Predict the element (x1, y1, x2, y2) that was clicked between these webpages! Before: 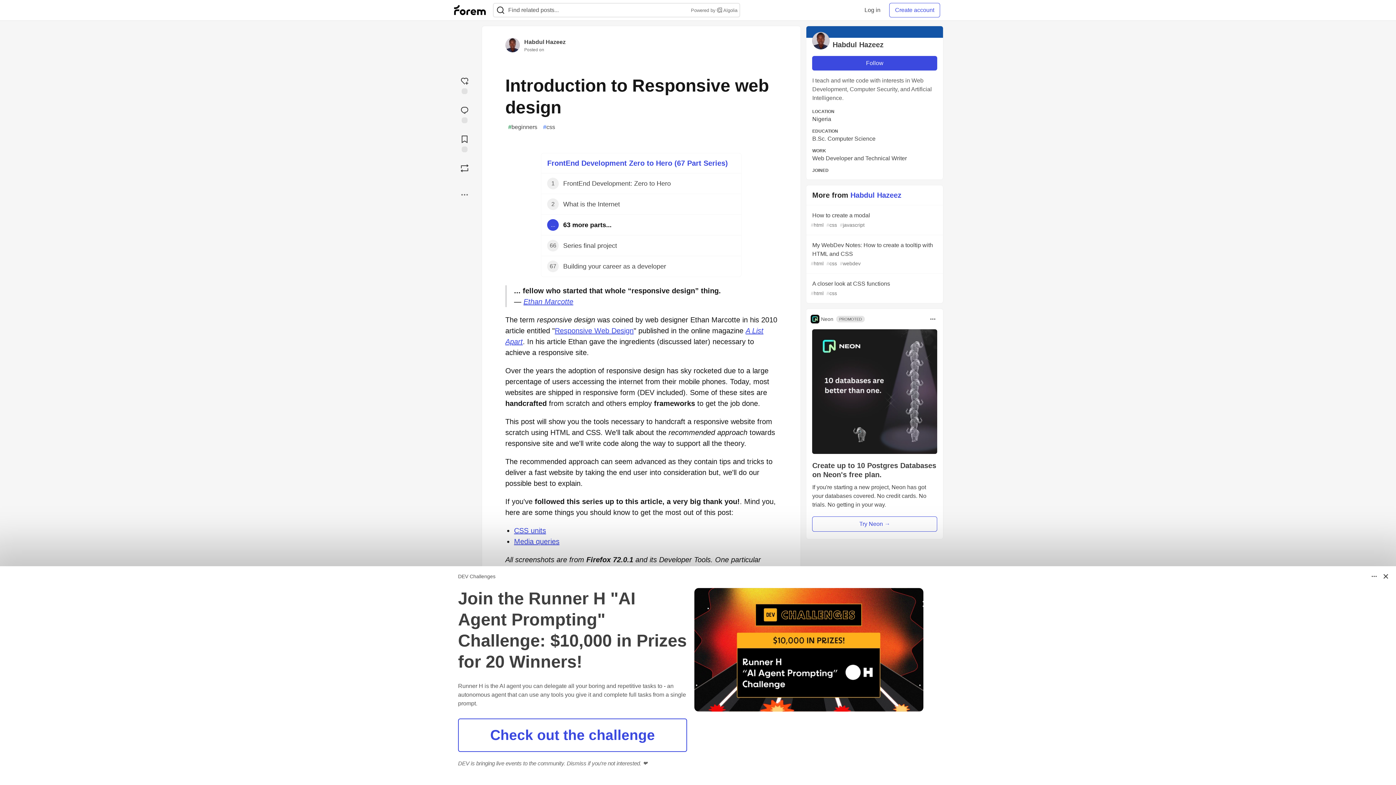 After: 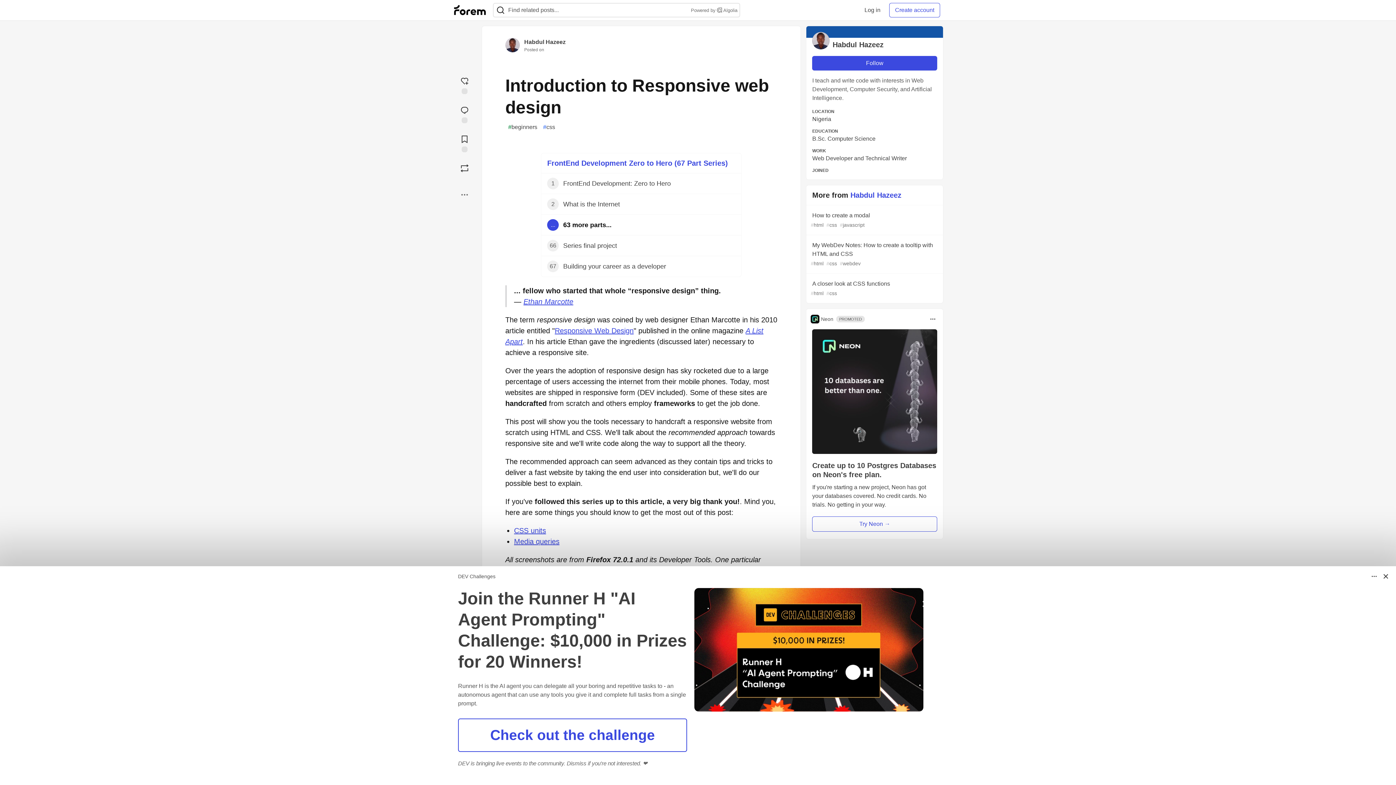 Action: bbox: (811, 314, 833, 323) label: Neon